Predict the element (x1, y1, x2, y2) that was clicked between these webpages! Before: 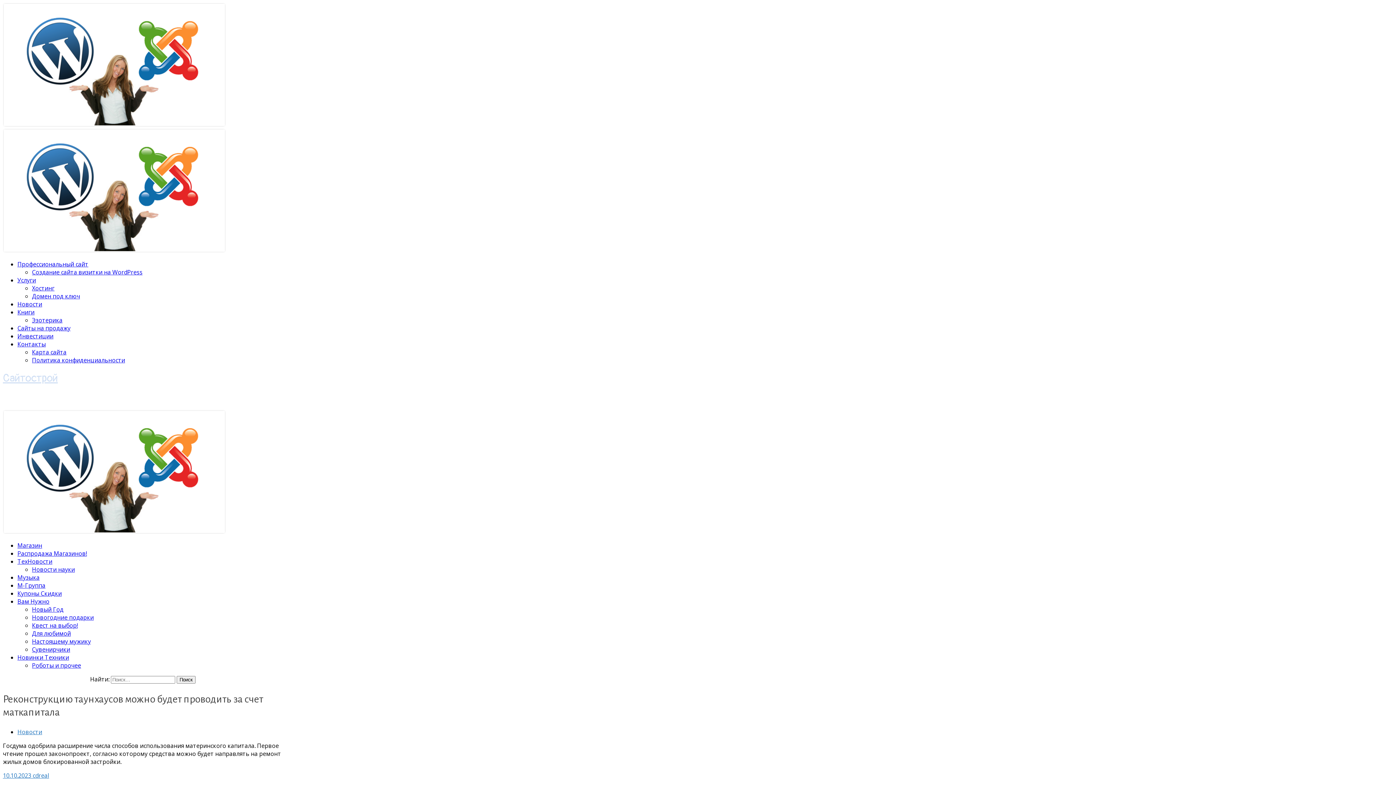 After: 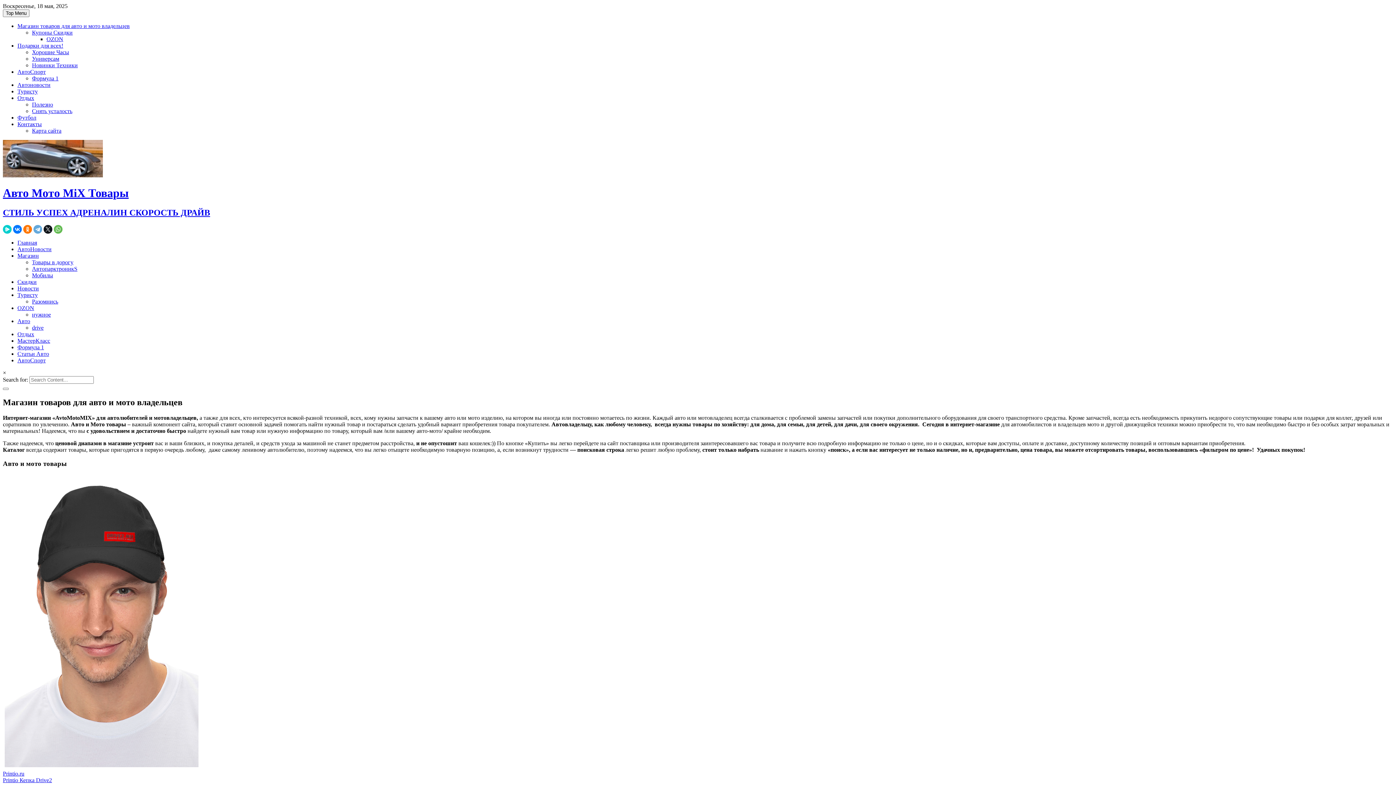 Action: label: Настоящему мужику bbox: (32, 637, 90, 645)